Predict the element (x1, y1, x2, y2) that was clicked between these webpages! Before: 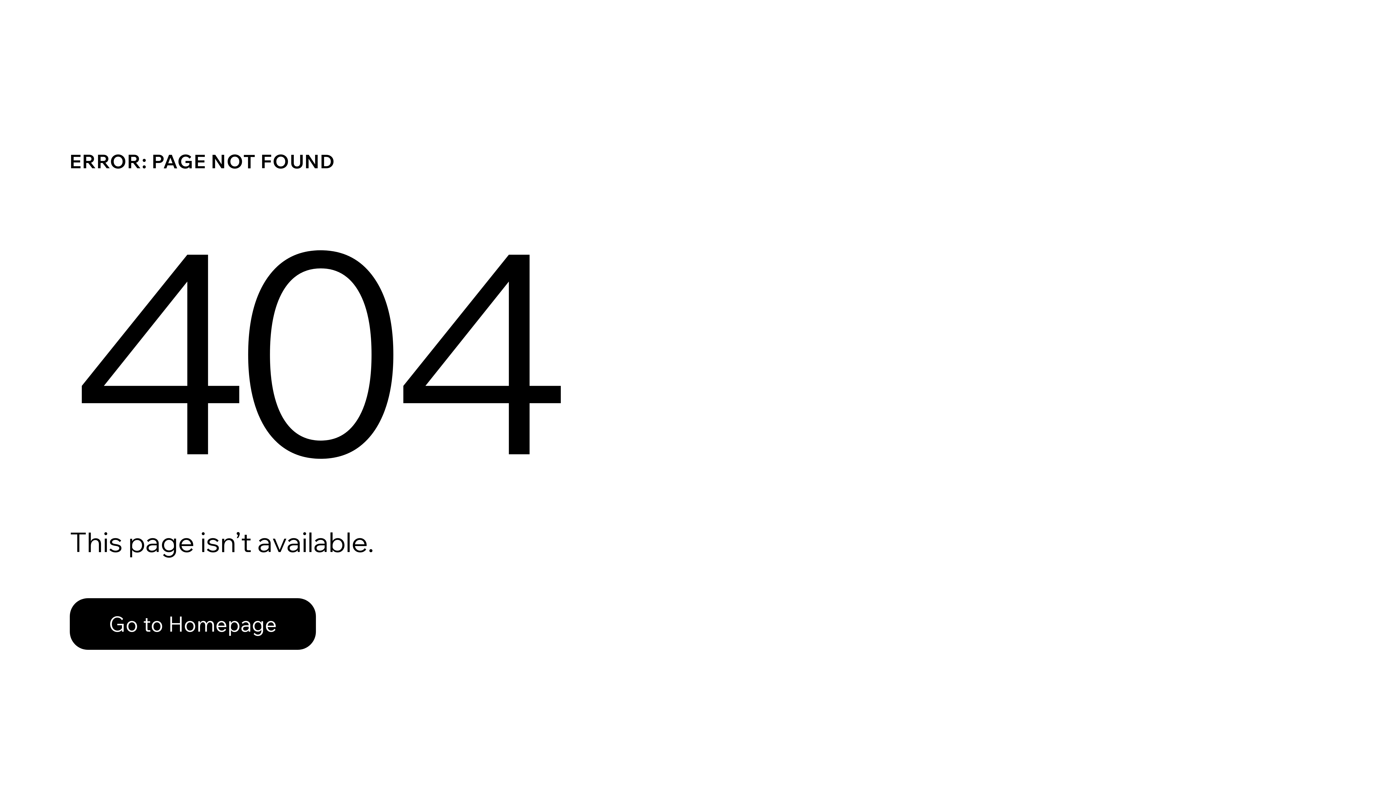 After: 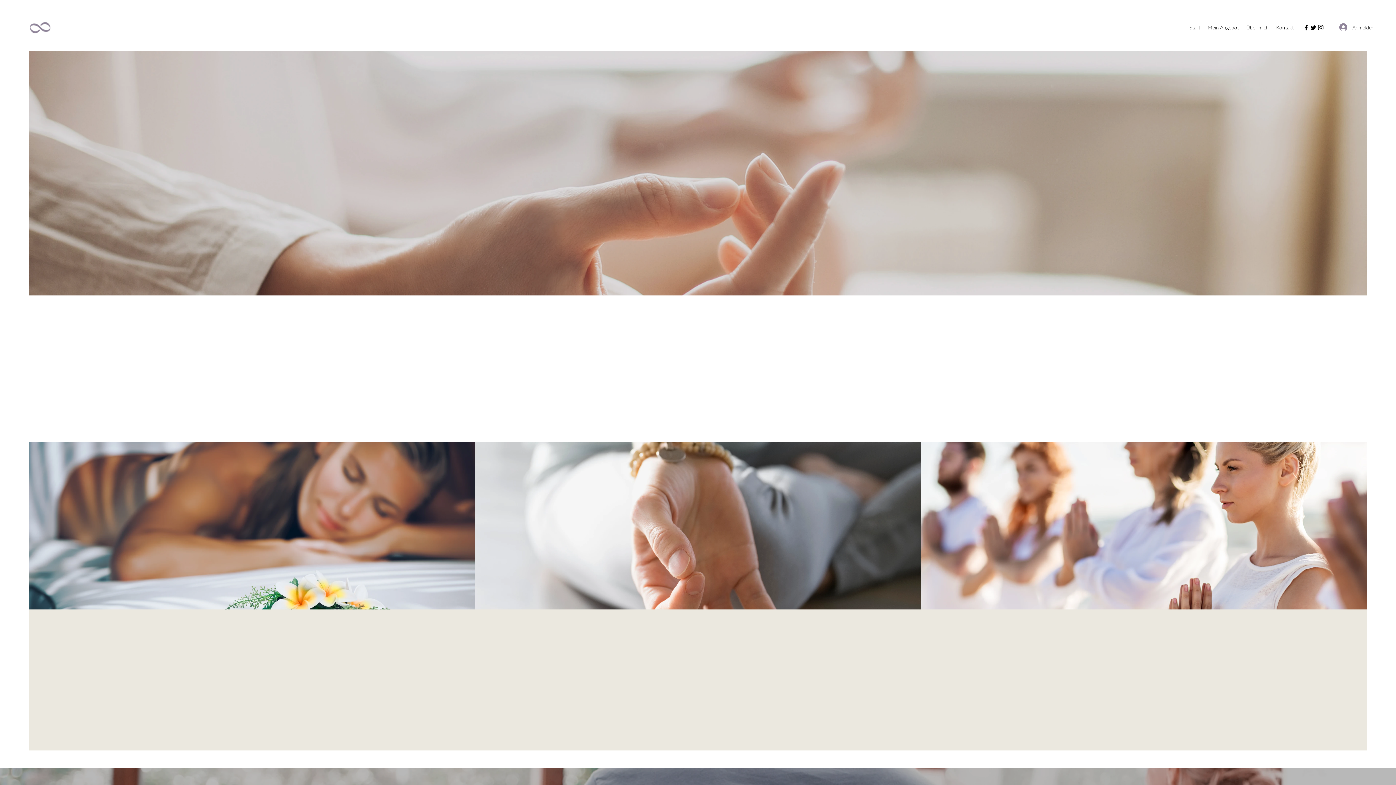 Action: bbox: (69, 582, 768, 659) label: Go to Homepage